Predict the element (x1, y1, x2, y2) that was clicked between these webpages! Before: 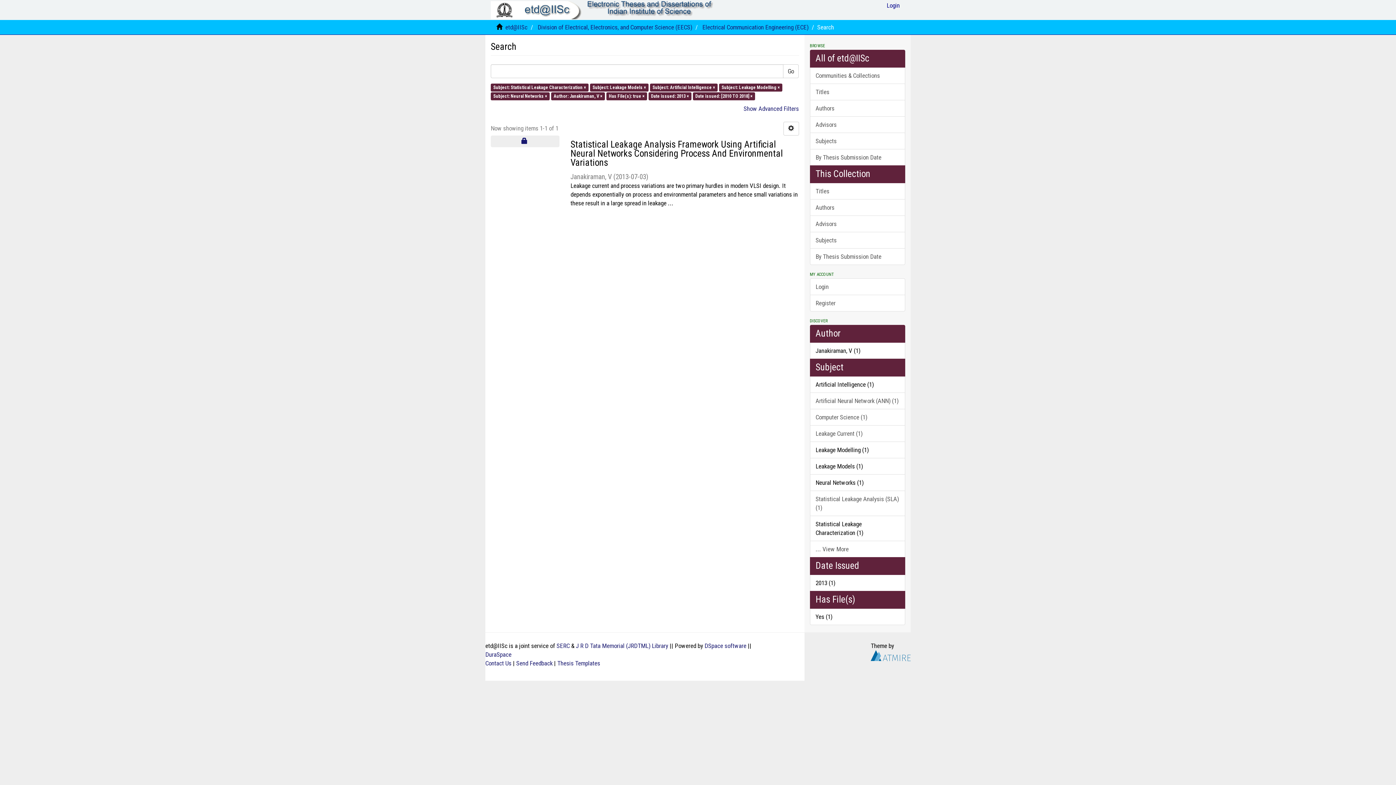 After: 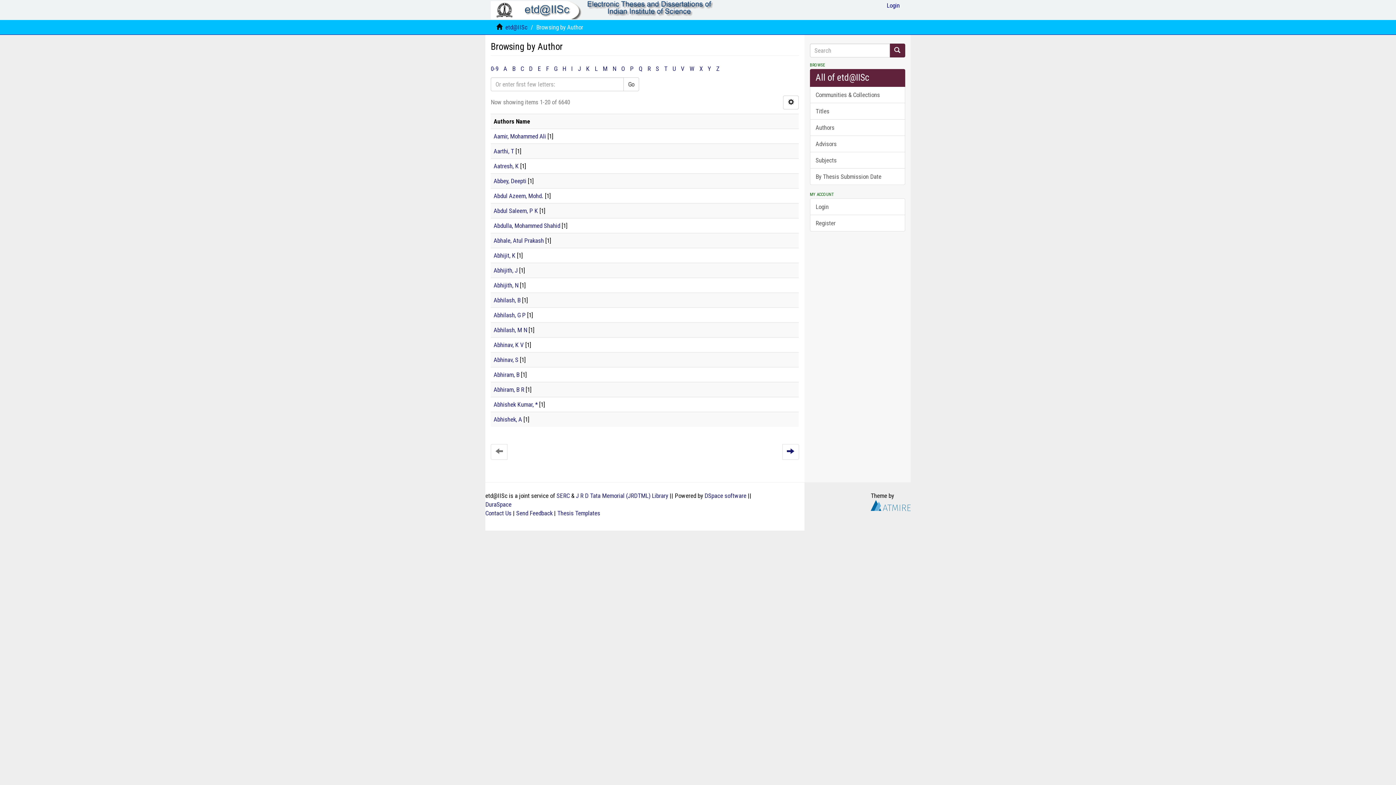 Action: label: Authors bbox: (810, 100, 905, 116)